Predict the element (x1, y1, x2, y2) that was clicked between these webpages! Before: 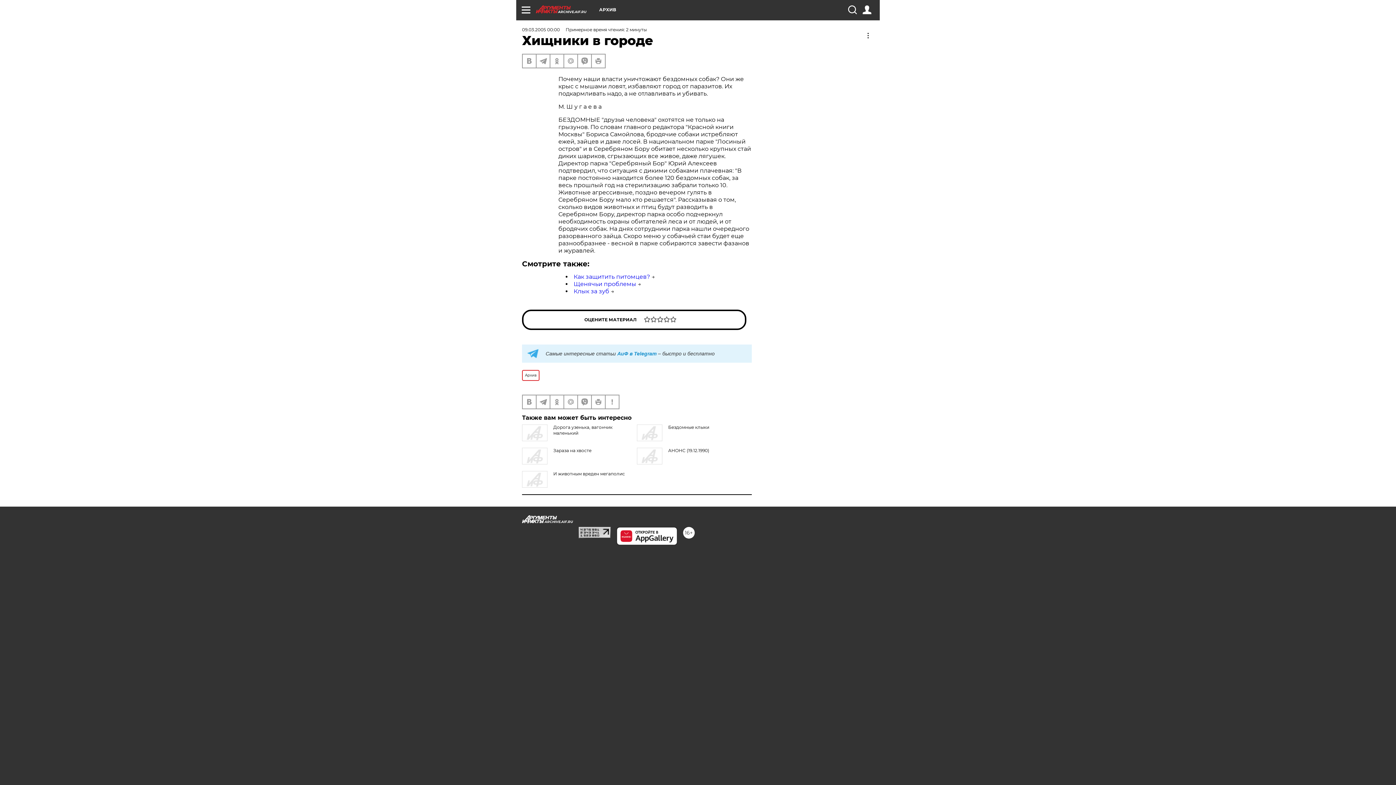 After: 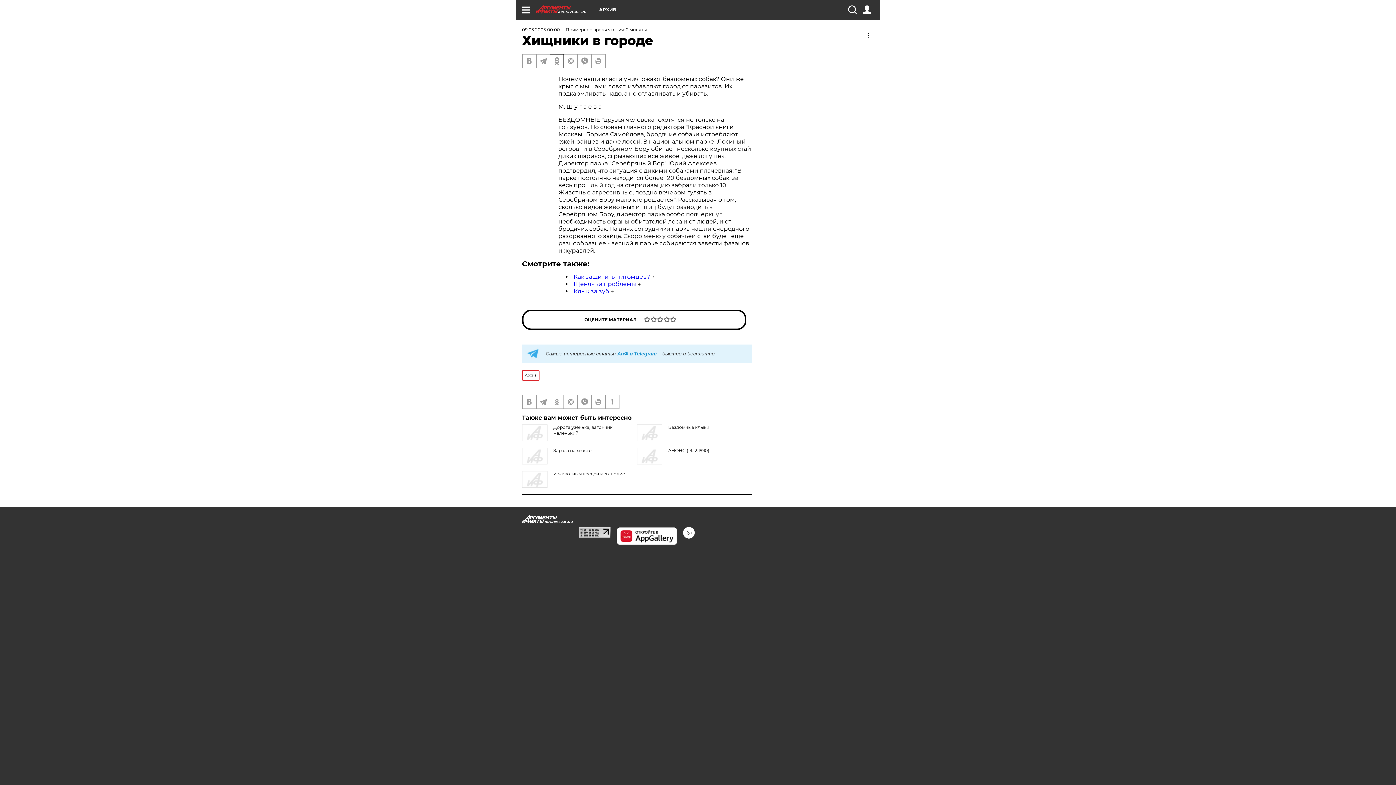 Action: bbox: (550, 54, 563, 67)